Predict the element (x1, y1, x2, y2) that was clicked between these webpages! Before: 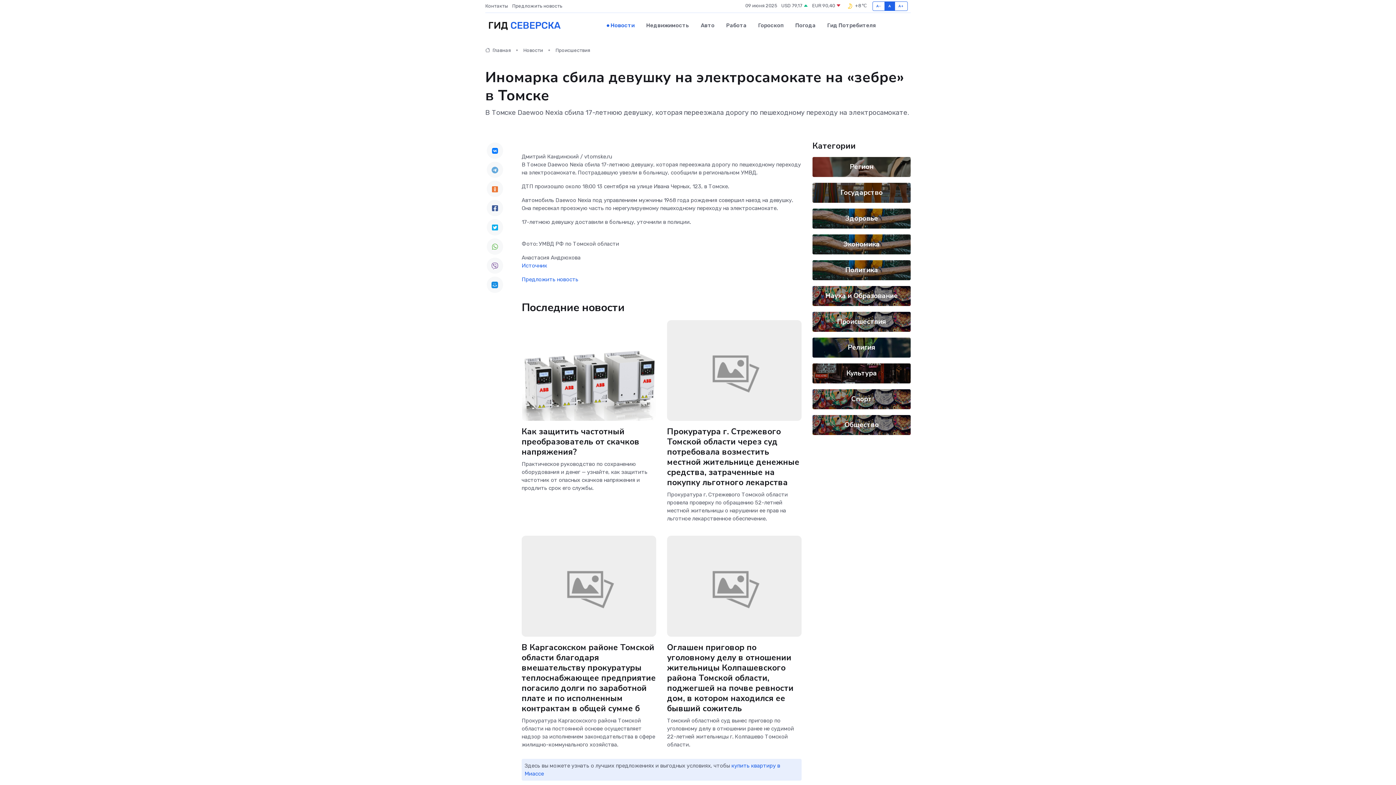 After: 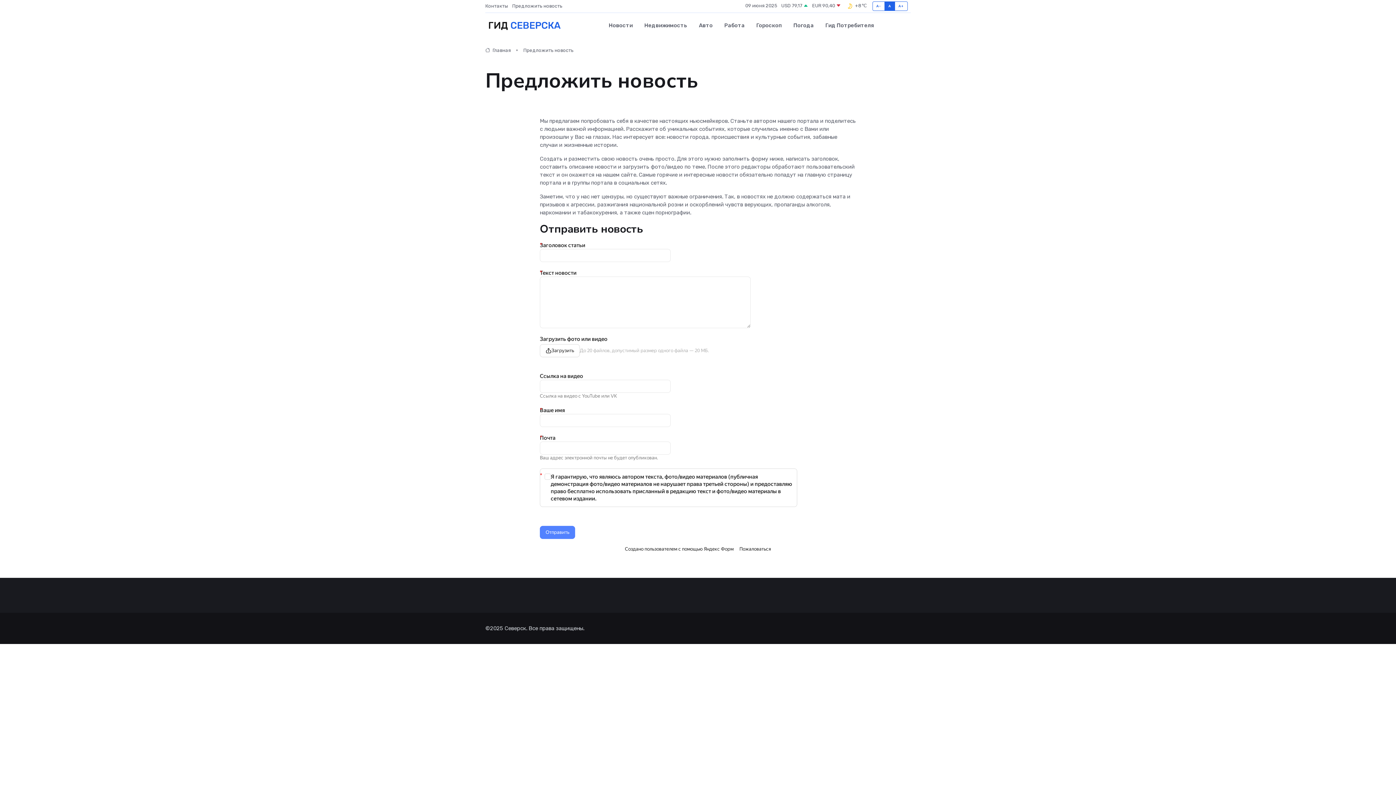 Action: label: Предложить новость bbox: (512, 2, 566, 9)